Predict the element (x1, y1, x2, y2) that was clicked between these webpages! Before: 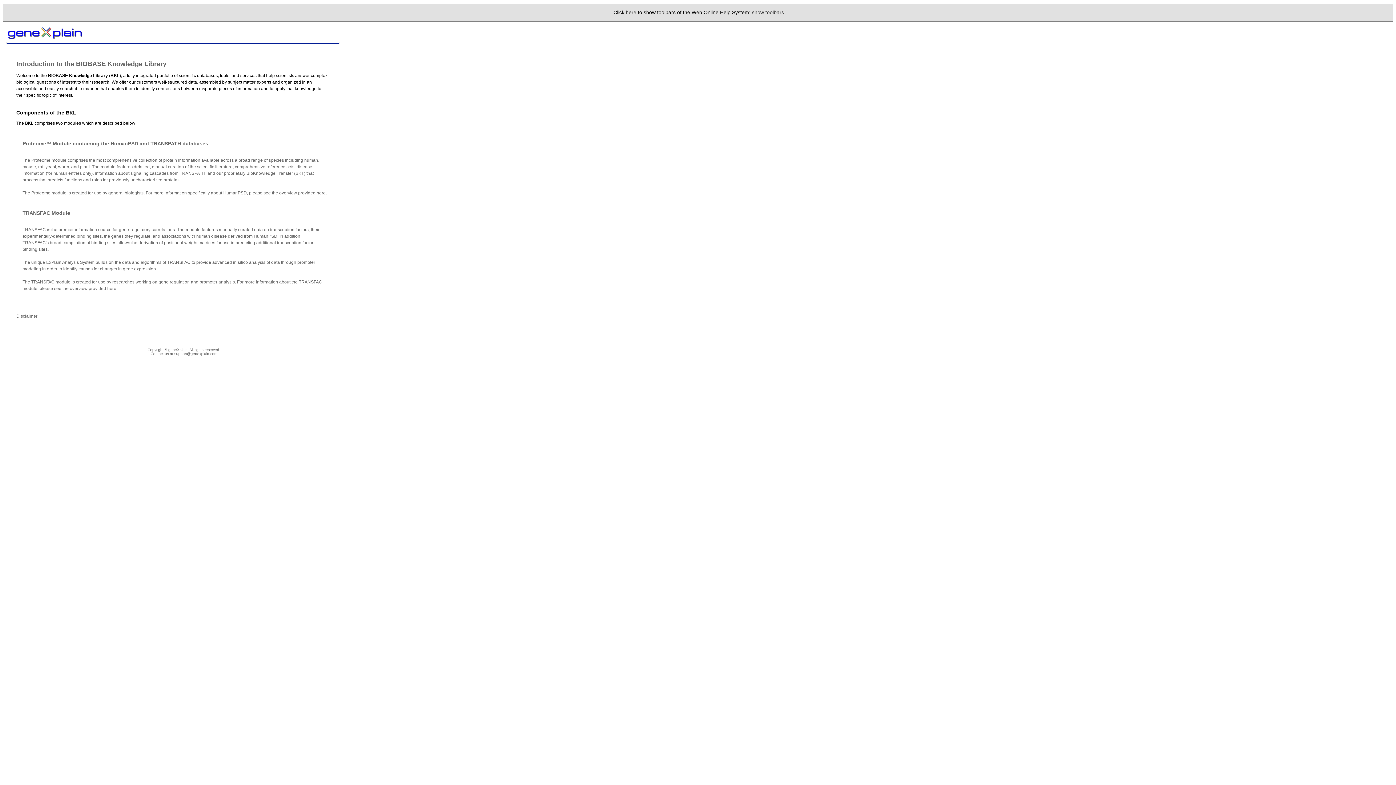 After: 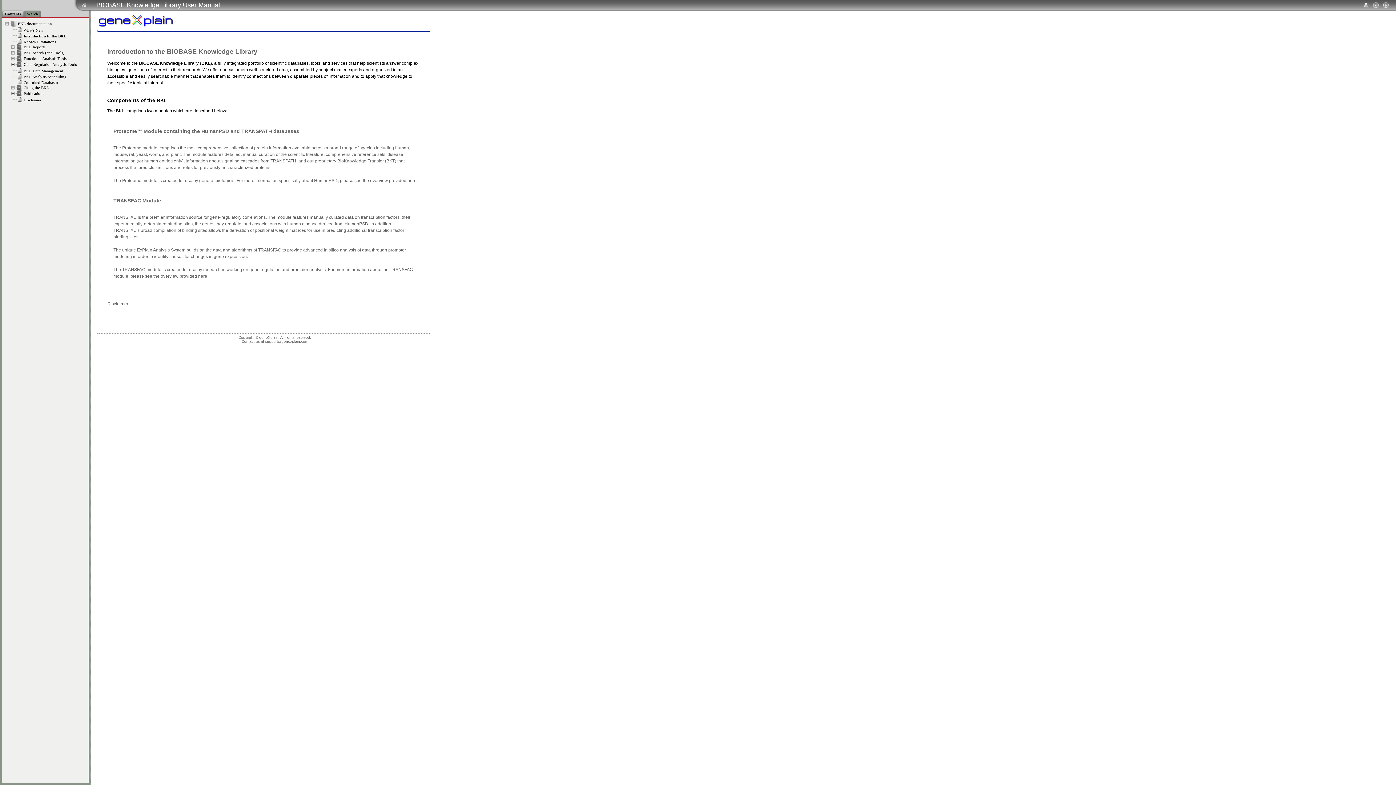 Action: label: here bbox: (626, 9, 636, 15)